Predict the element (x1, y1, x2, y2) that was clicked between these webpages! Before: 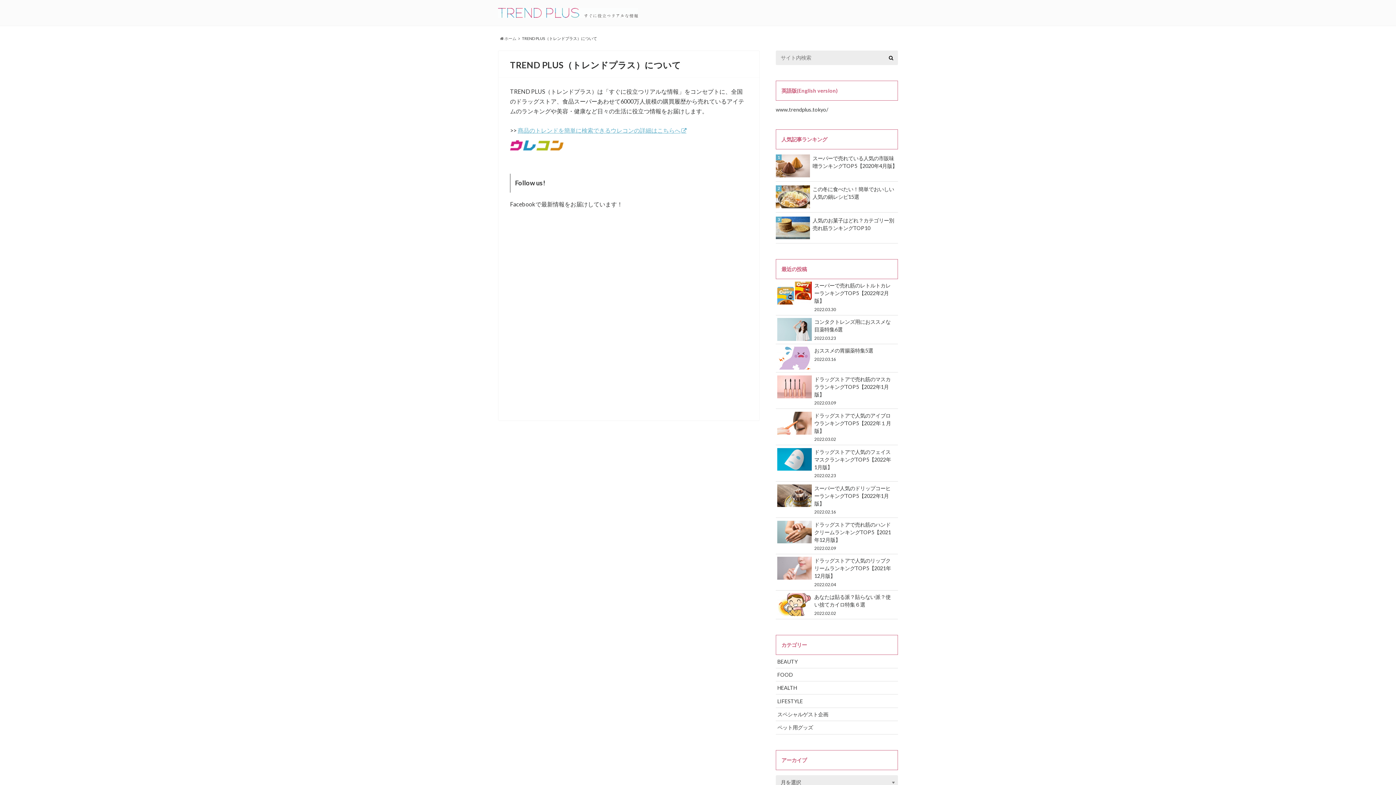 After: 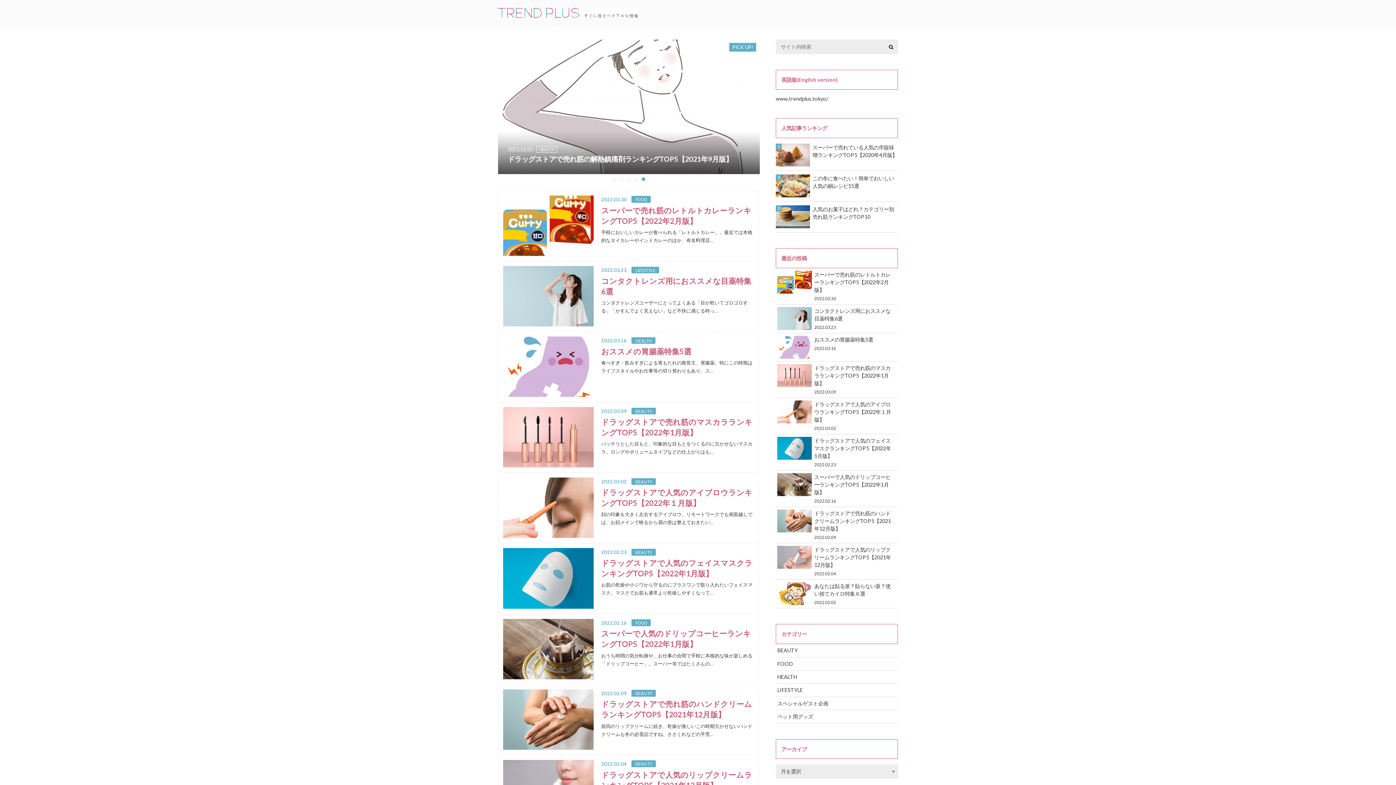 Action: label:  ホーム bbox: (500, 36, 516, 40)